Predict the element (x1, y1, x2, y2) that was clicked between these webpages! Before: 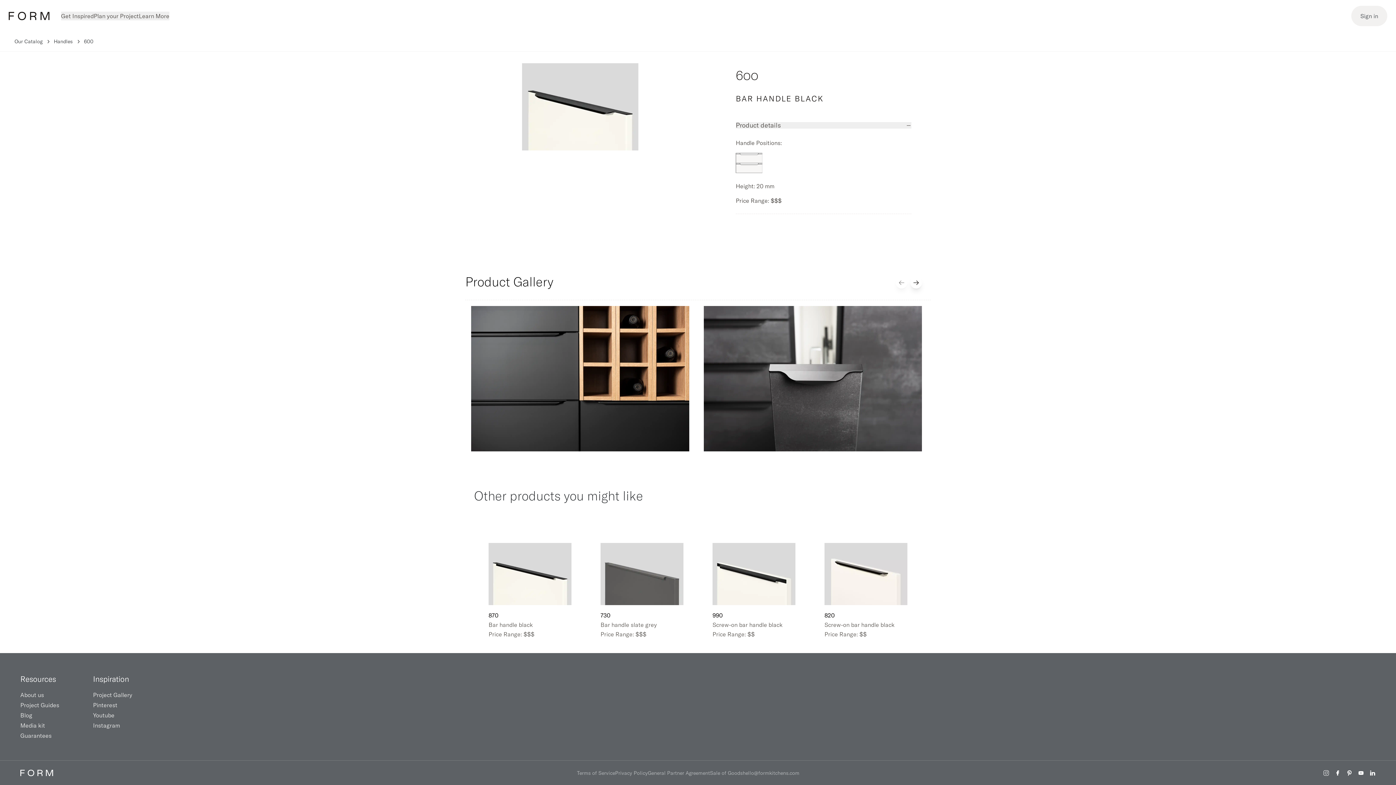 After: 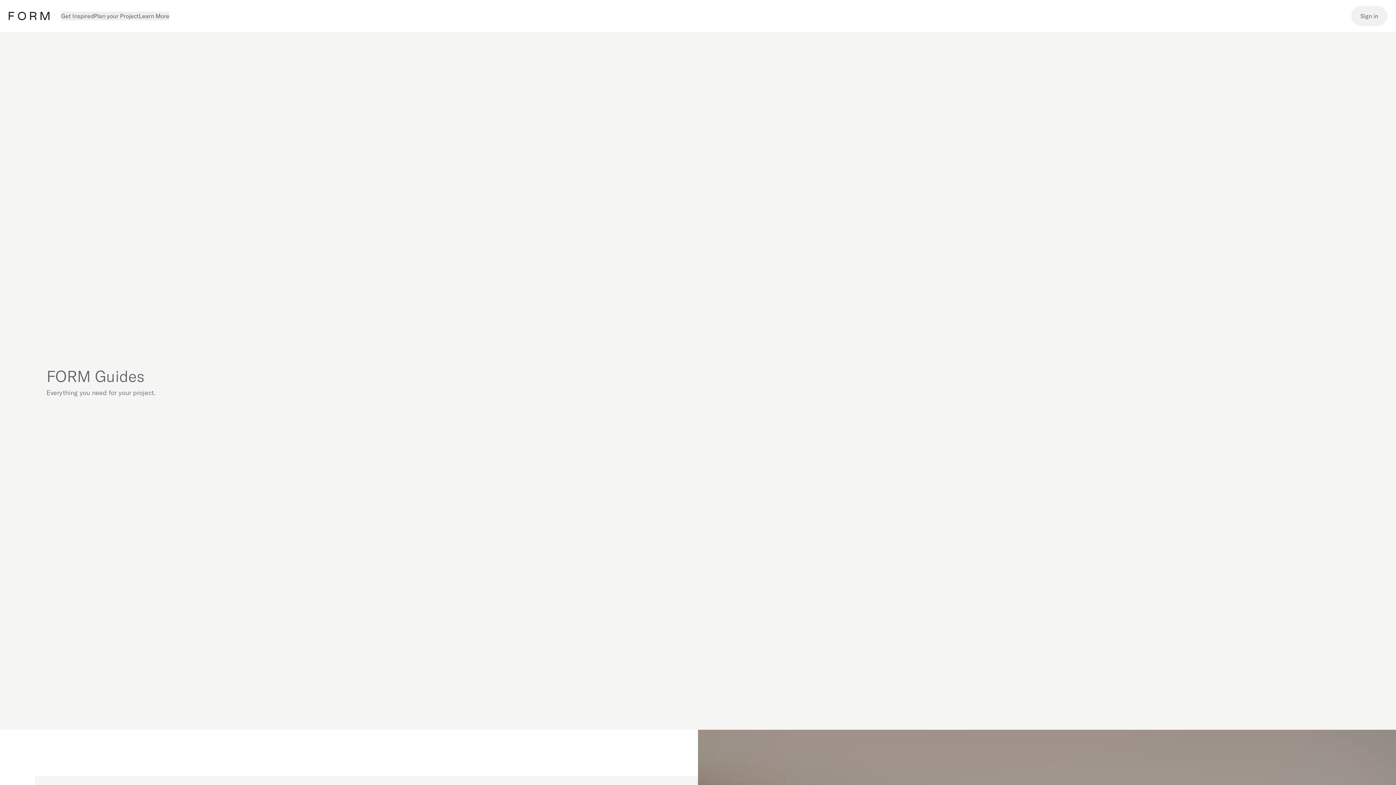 Action: label: Project Guides bbox: (20, 701, 59, 708)